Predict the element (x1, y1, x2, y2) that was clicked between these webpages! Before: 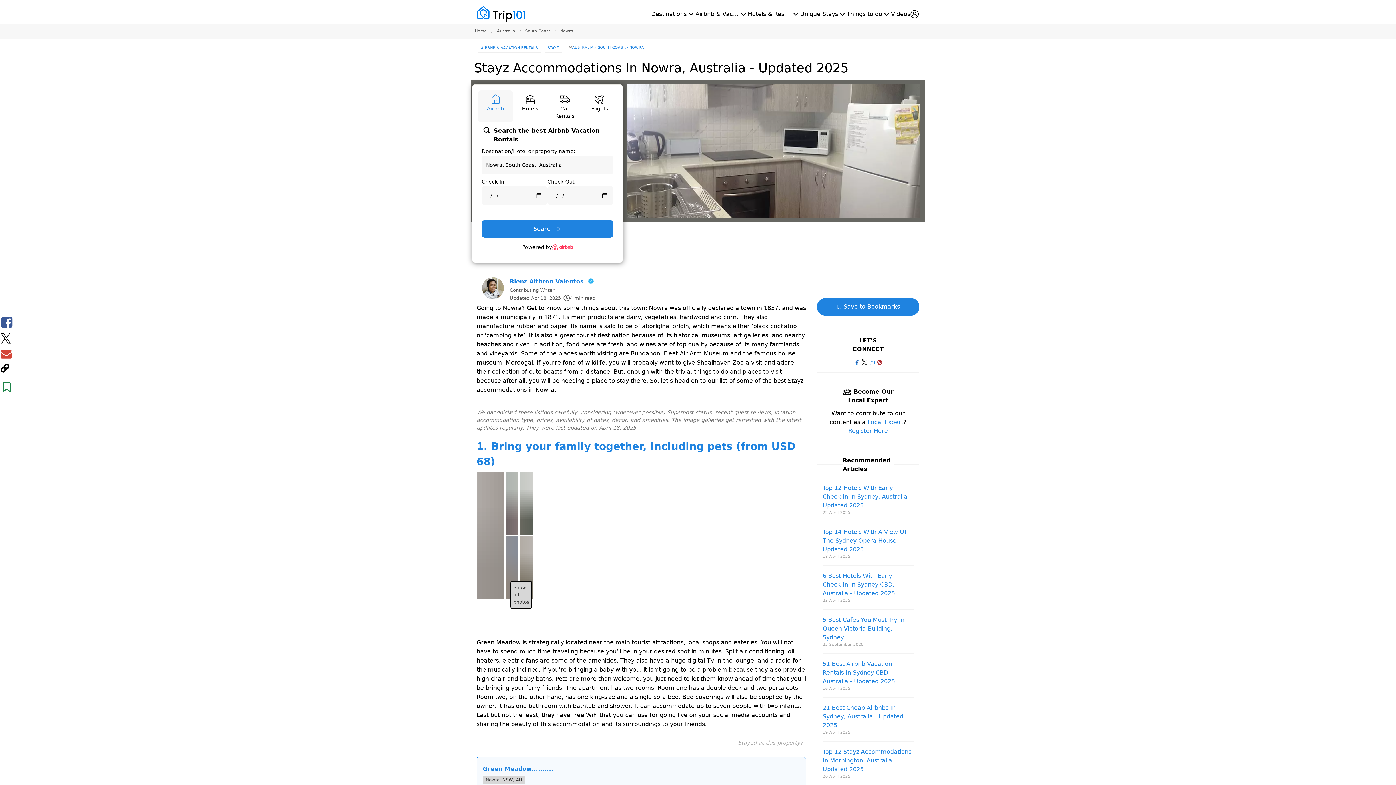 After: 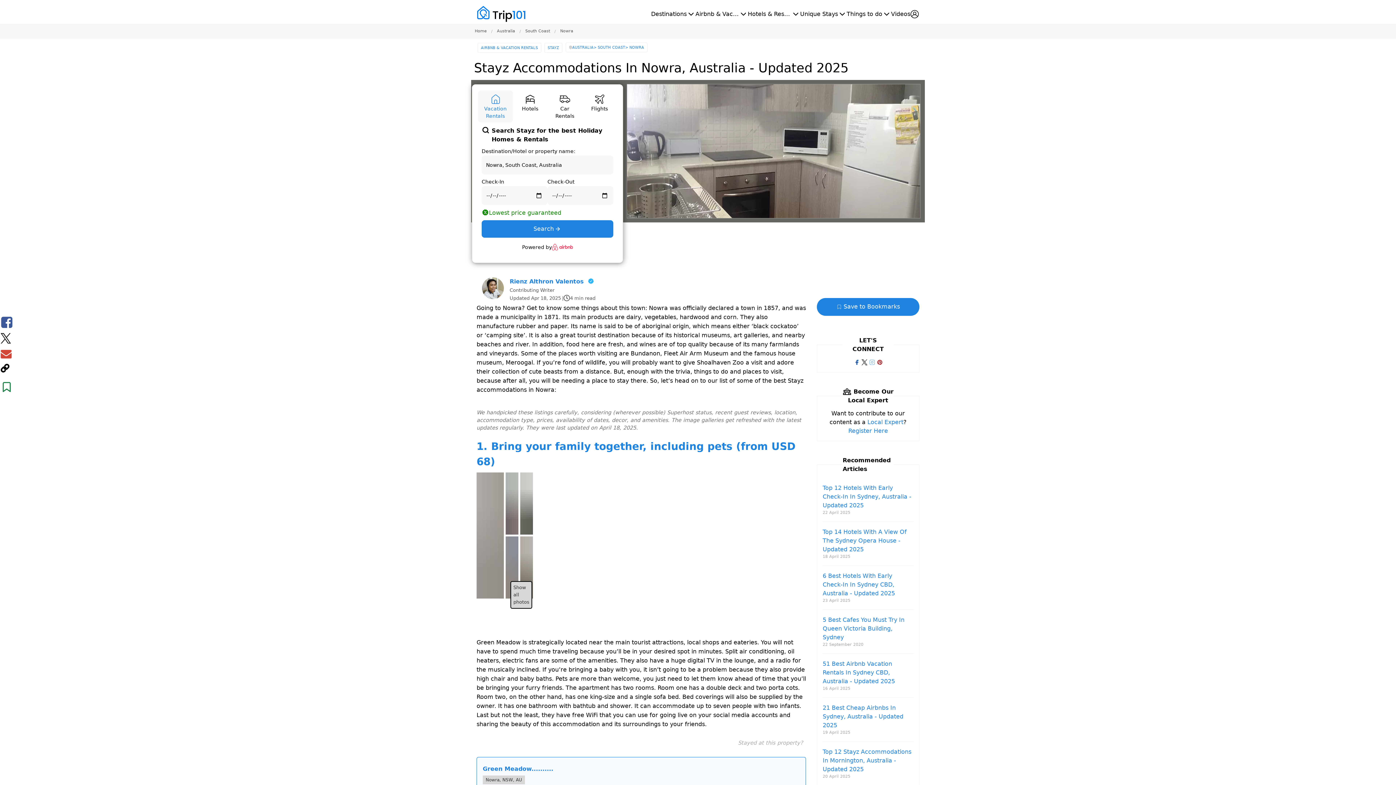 Action: bbox: (876, 358, 882, 365)